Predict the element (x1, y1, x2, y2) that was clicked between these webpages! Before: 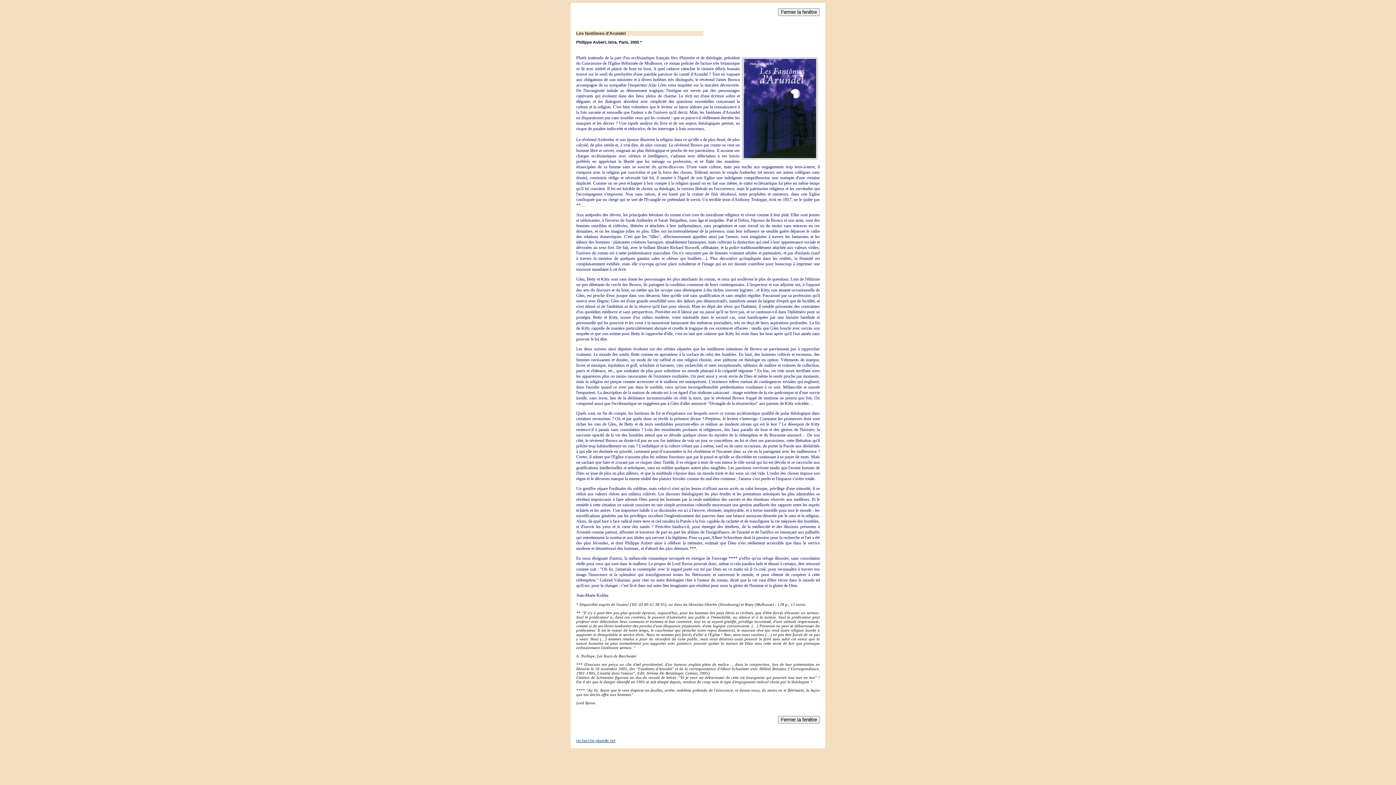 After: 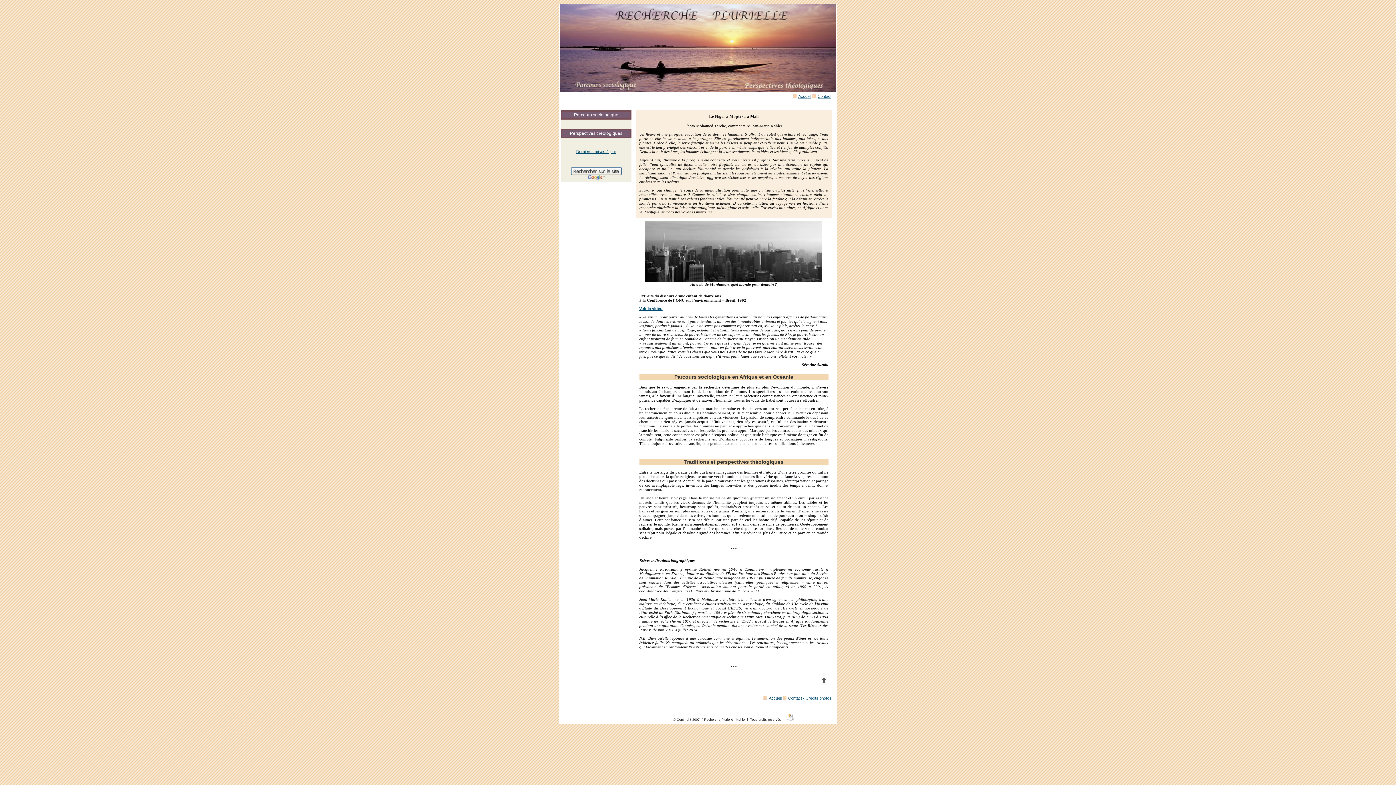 Action: bbox: (576, 738, 615, 743) label: recherche-plurielle.net